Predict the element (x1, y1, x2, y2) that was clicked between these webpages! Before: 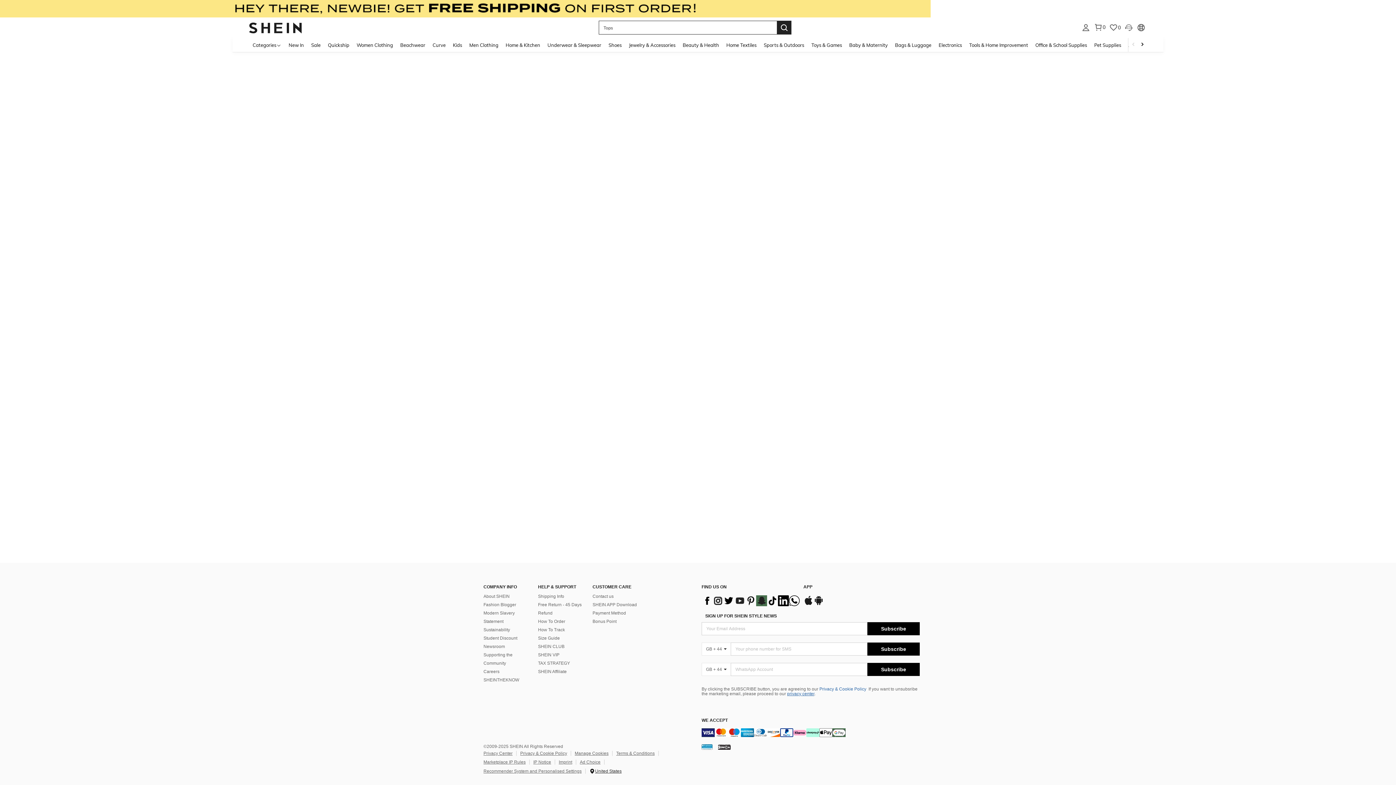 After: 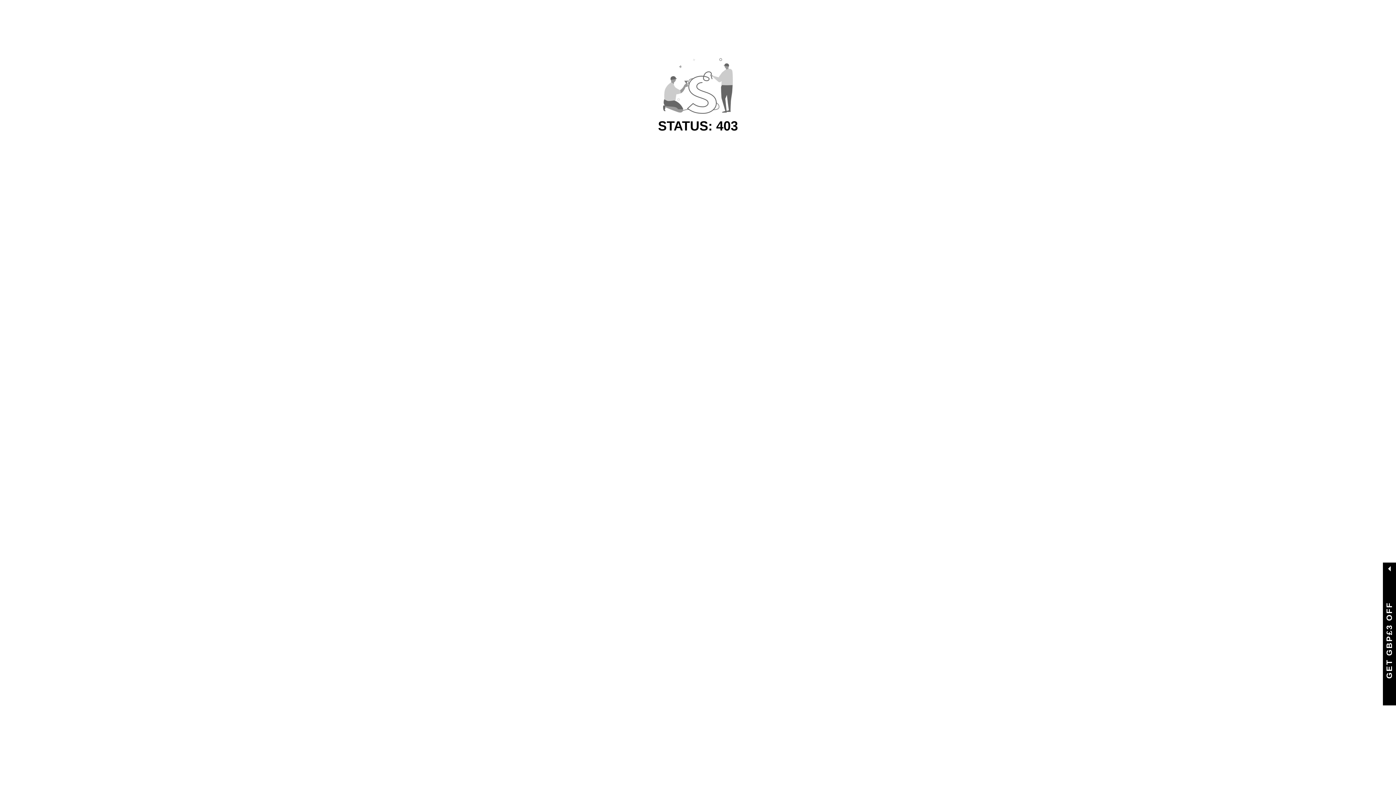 Action: bbox: (502, 37, 544, 52) label: Home & Kitchen